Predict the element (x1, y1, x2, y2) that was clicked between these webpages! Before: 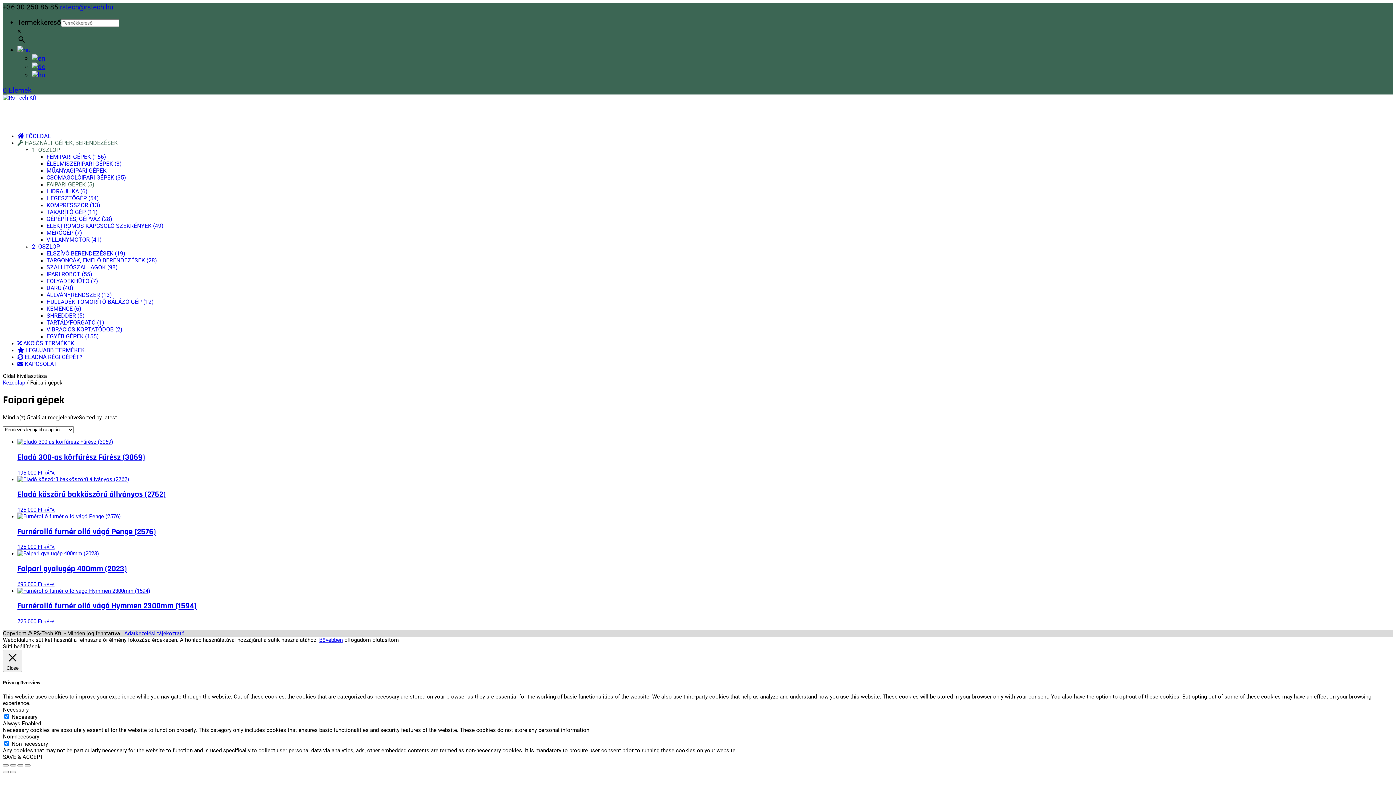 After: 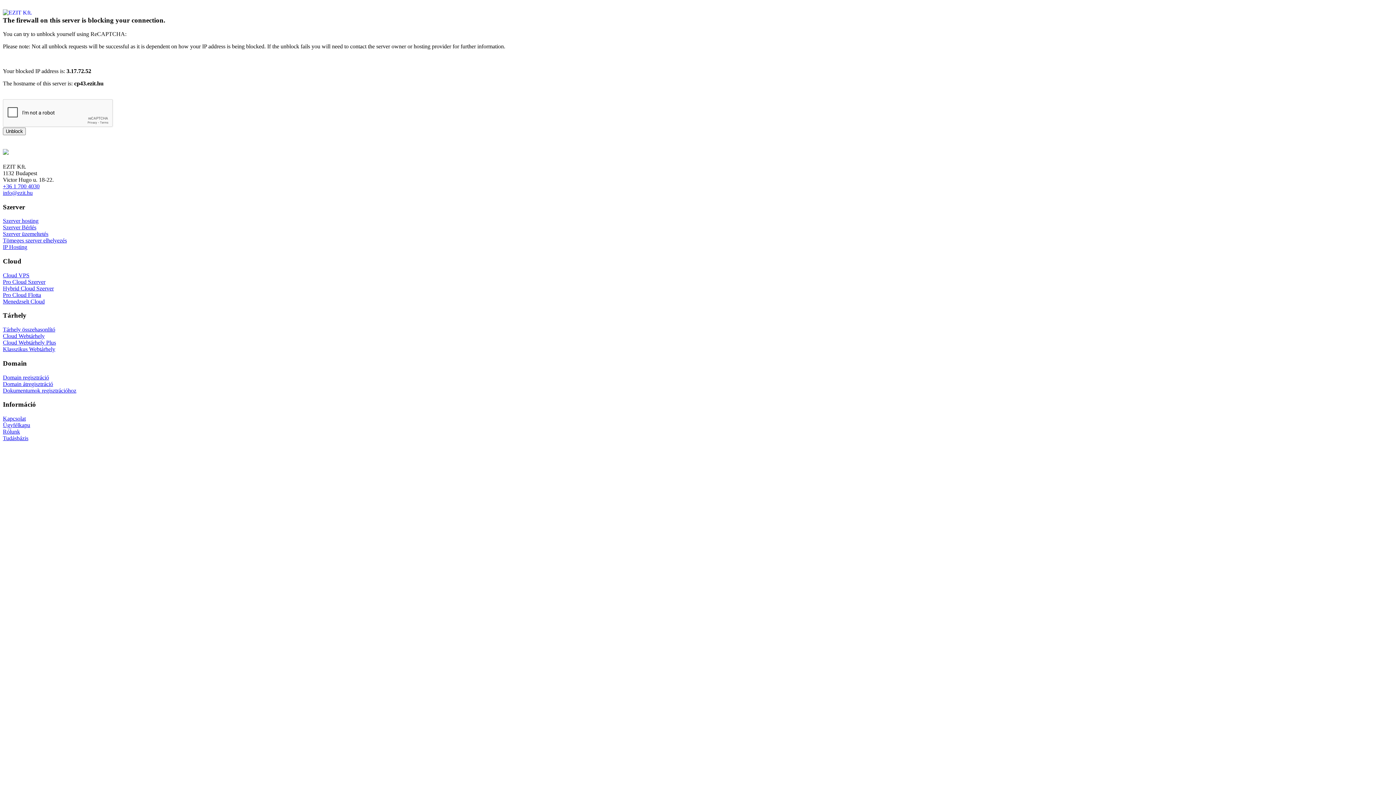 Action: bbox: (17, 587, 1393, 625) label: Furnérolló furnér olló vágó Hymmen 2300mm (1594)
725 000 Ft +ÁFA